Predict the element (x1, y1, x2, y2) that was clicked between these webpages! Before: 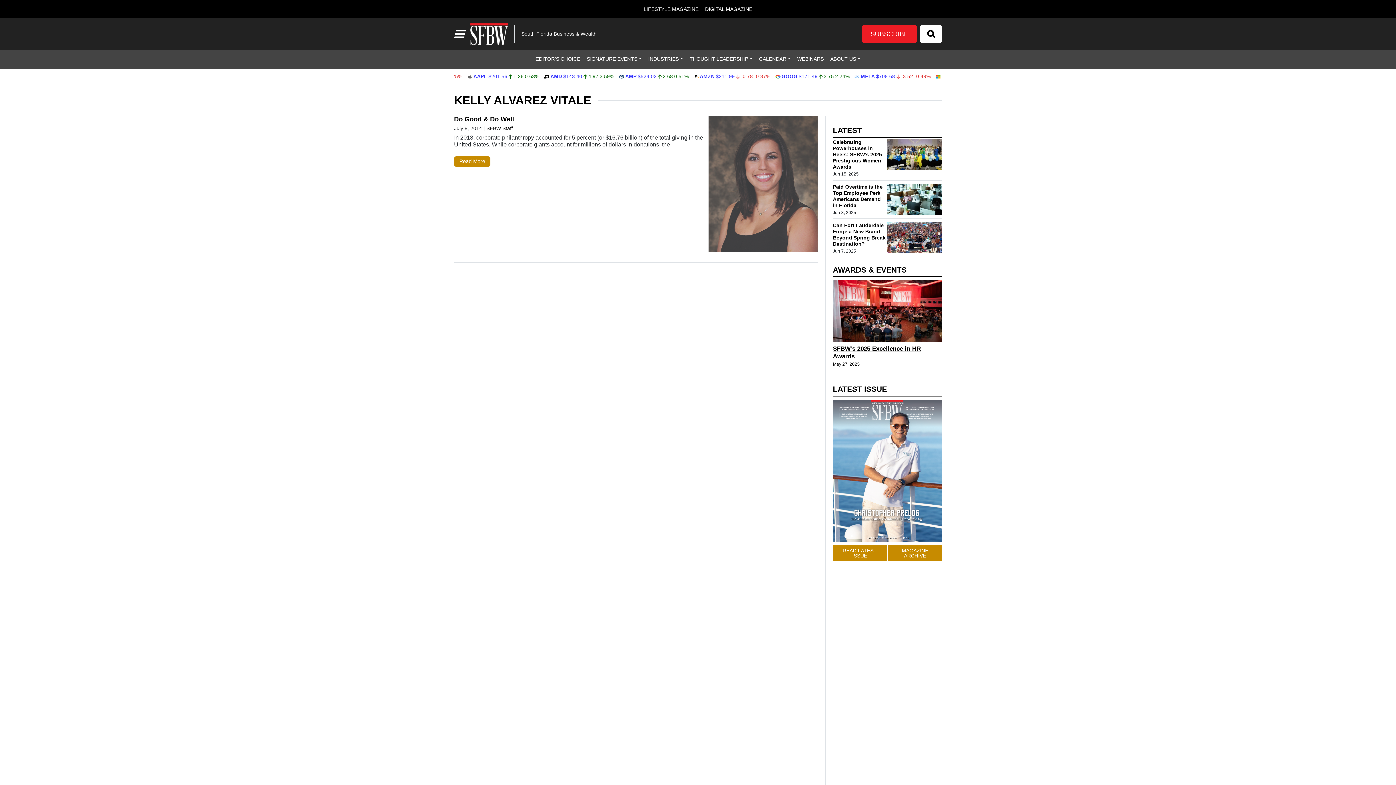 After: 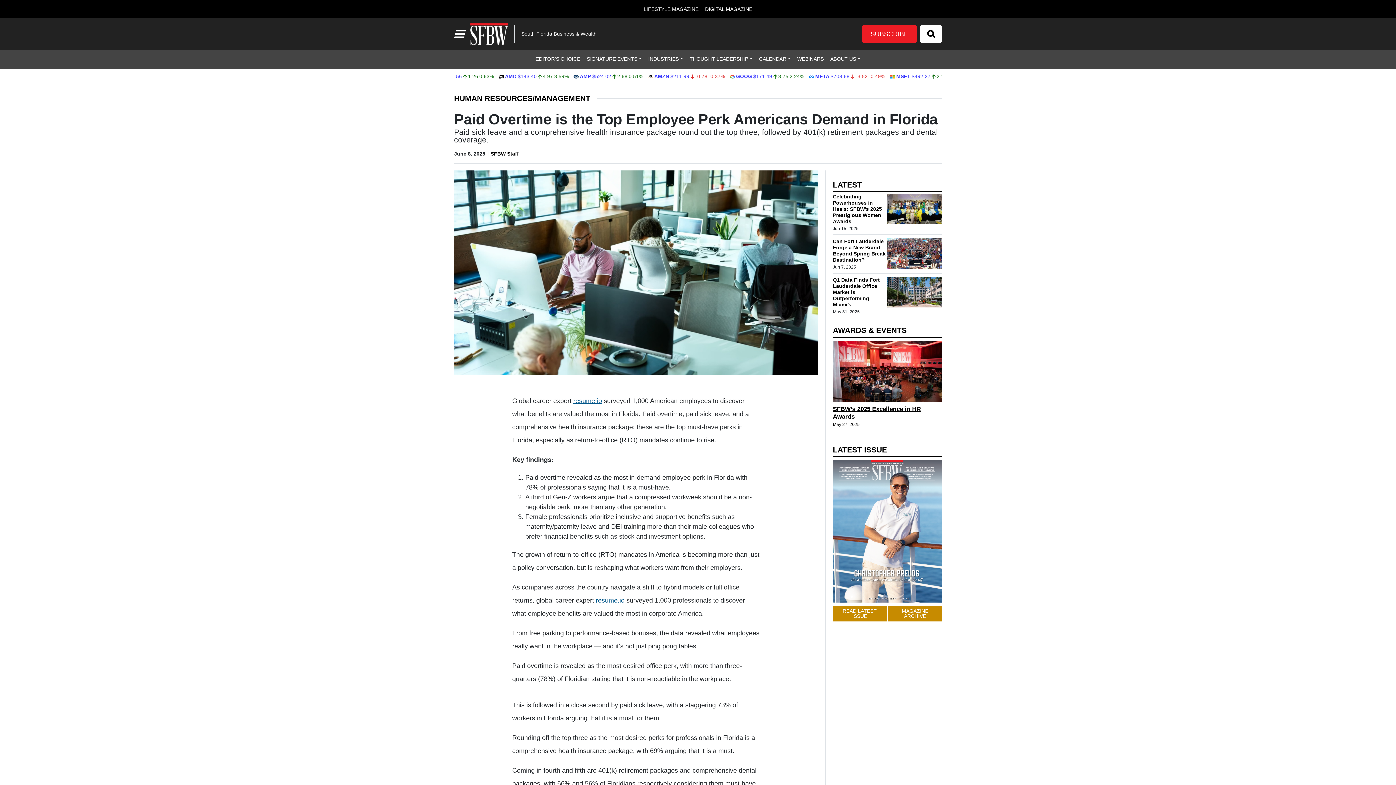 Action: label: Paid Overtime is the Top Employee Perk Americans Demand in Florida bbox: (833, 184, 882, 208)